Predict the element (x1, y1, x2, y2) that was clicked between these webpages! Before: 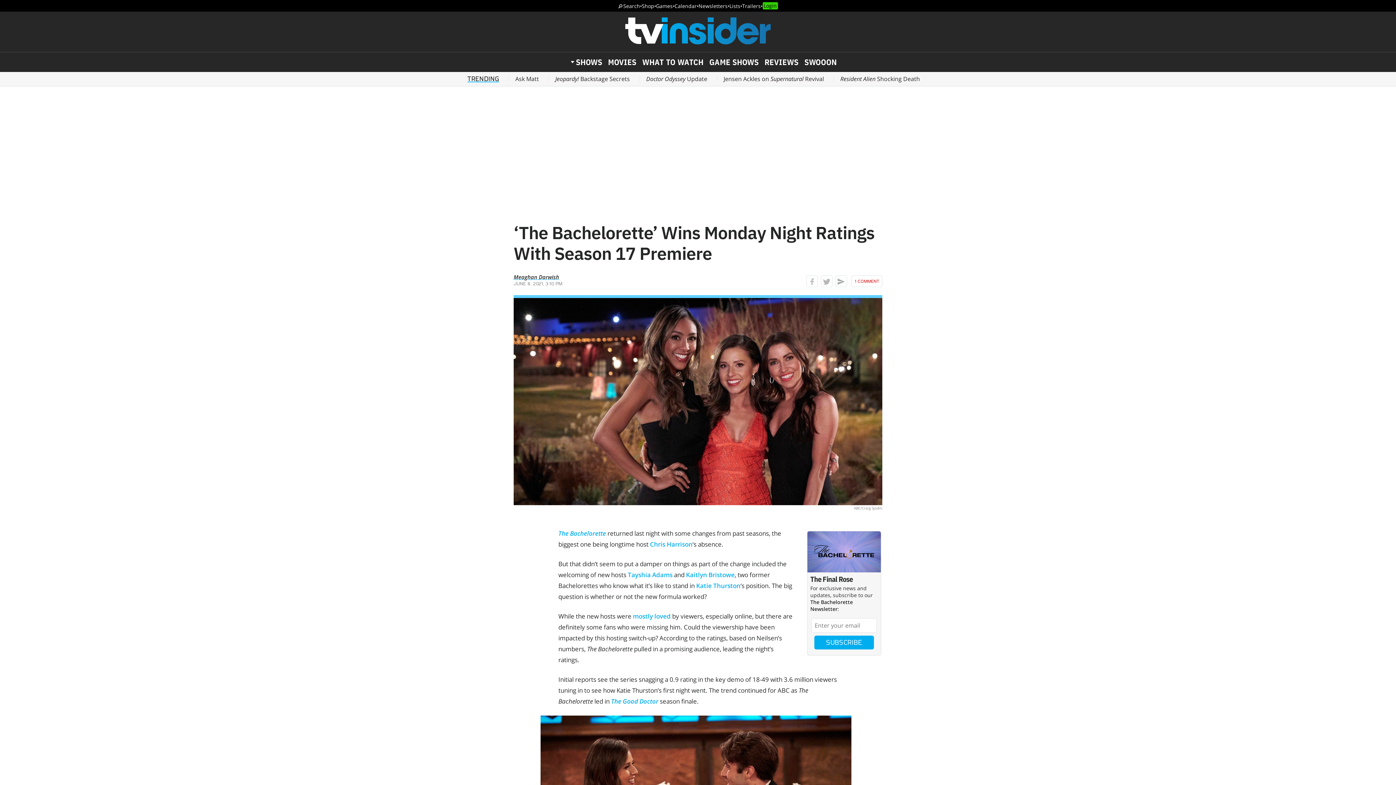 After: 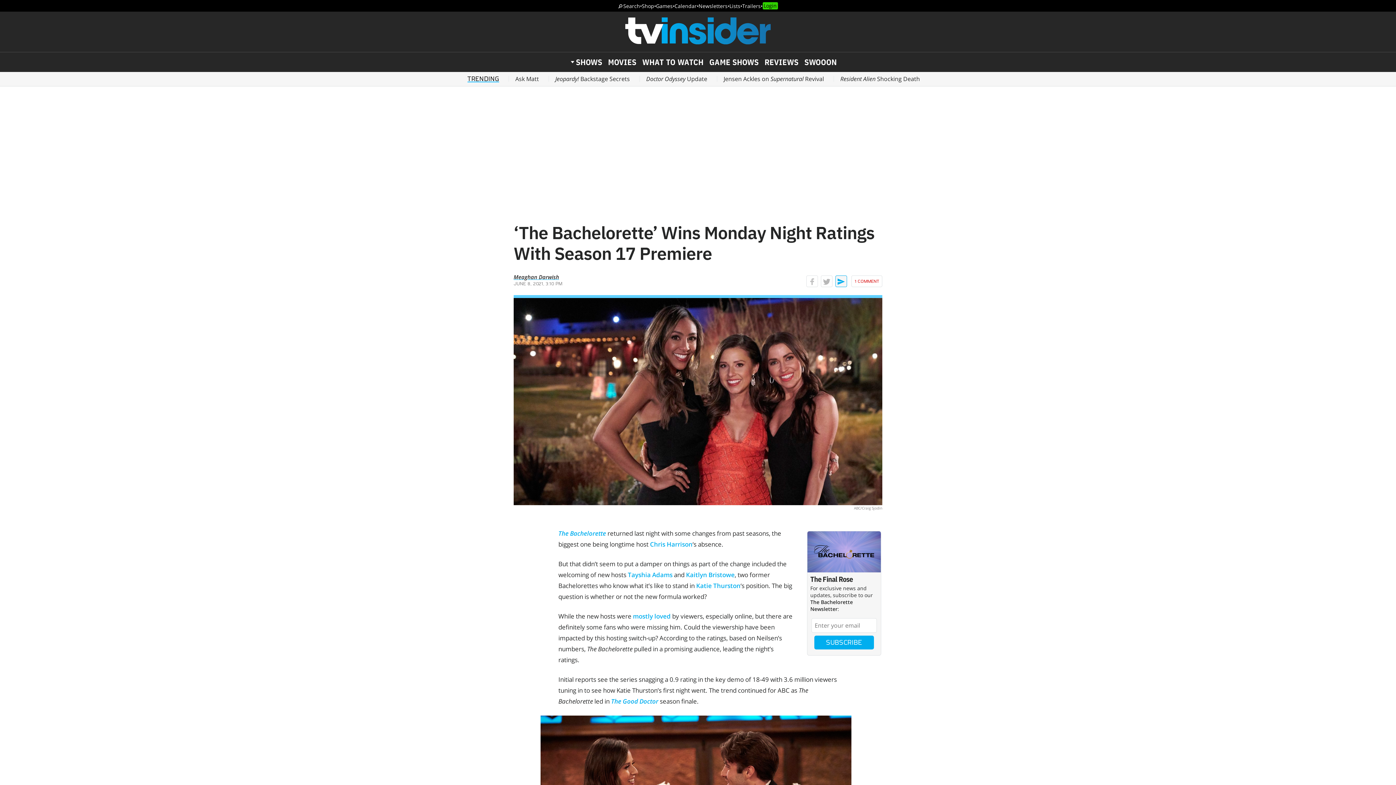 Action: bbox: (835, 281, 846, 289)